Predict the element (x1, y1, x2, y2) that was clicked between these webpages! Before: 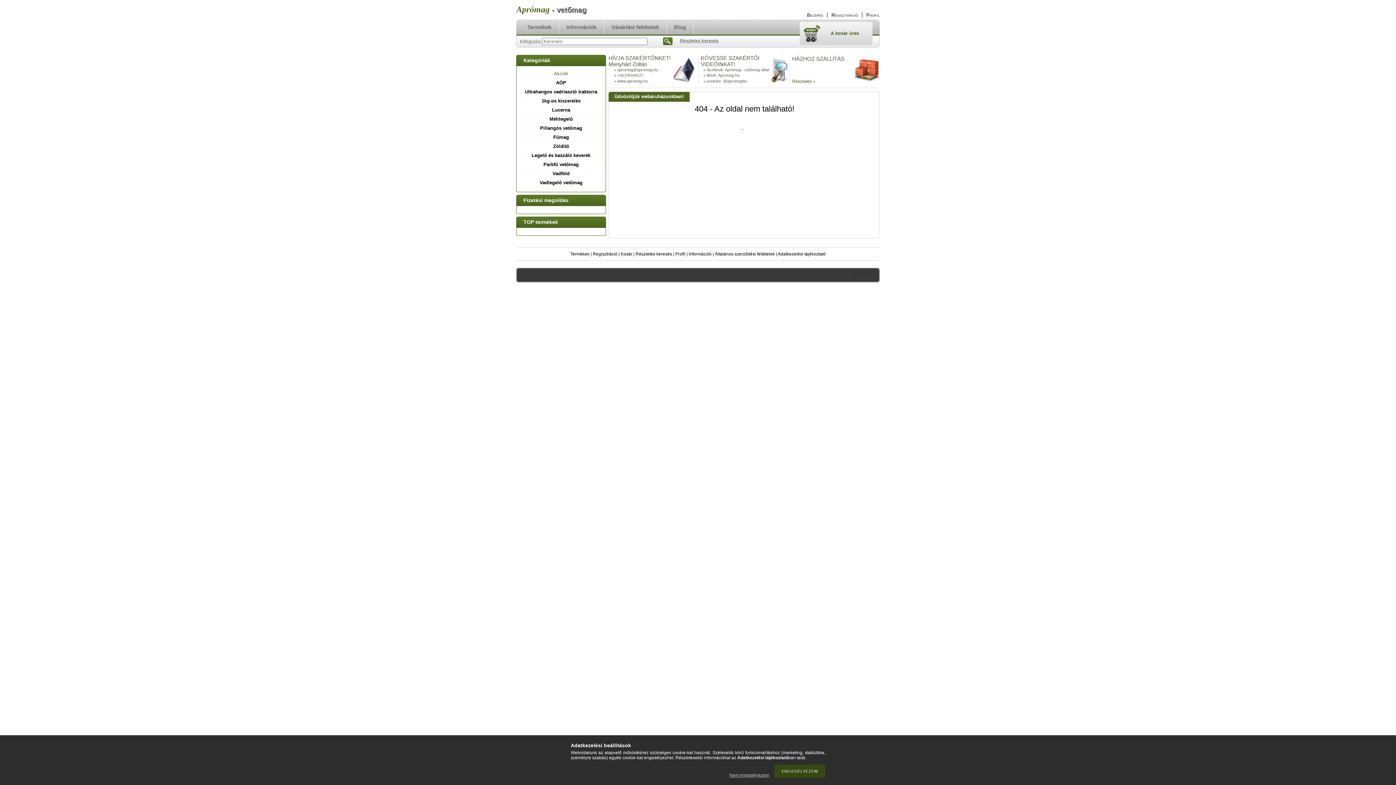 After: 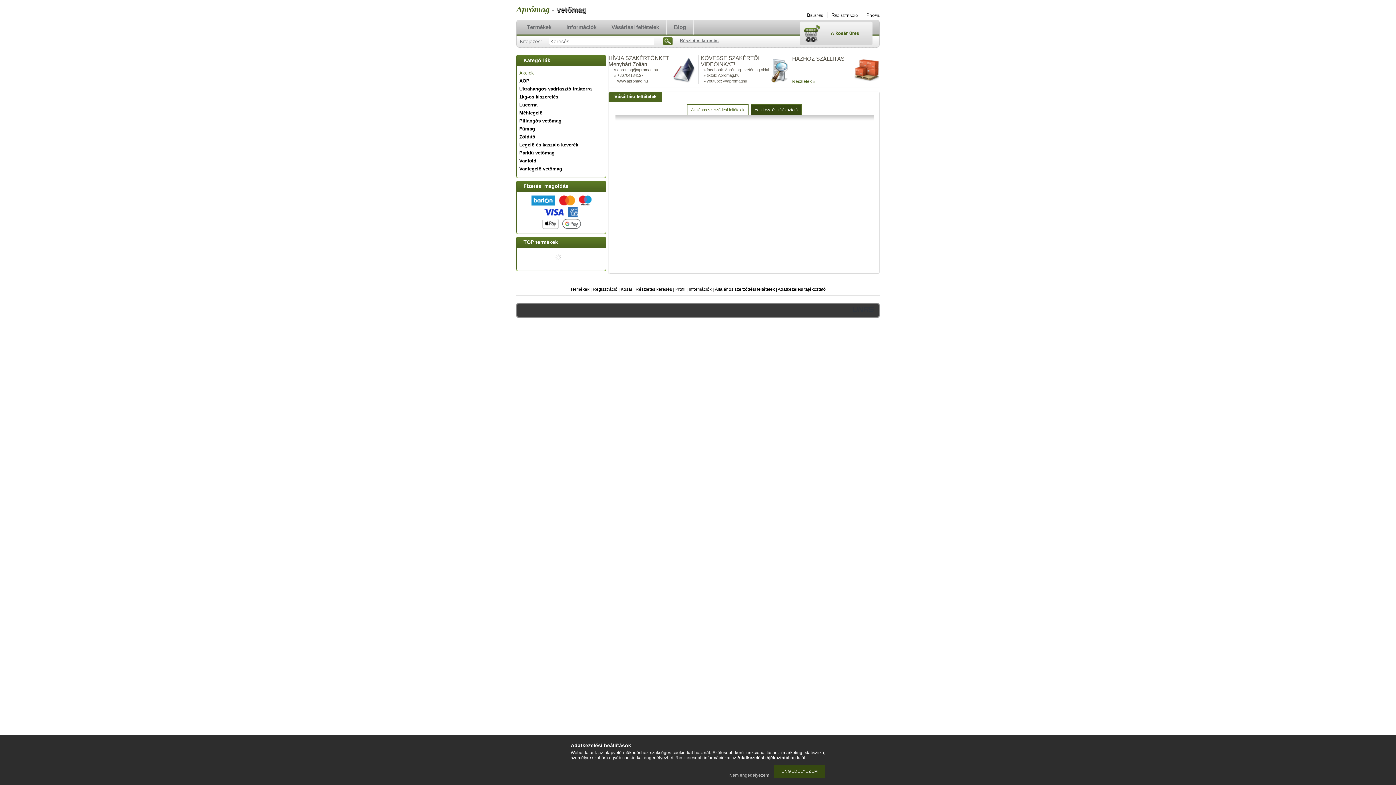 Action: bbox: (715, 251, 775, 256) label: Általános szerződési feltételek